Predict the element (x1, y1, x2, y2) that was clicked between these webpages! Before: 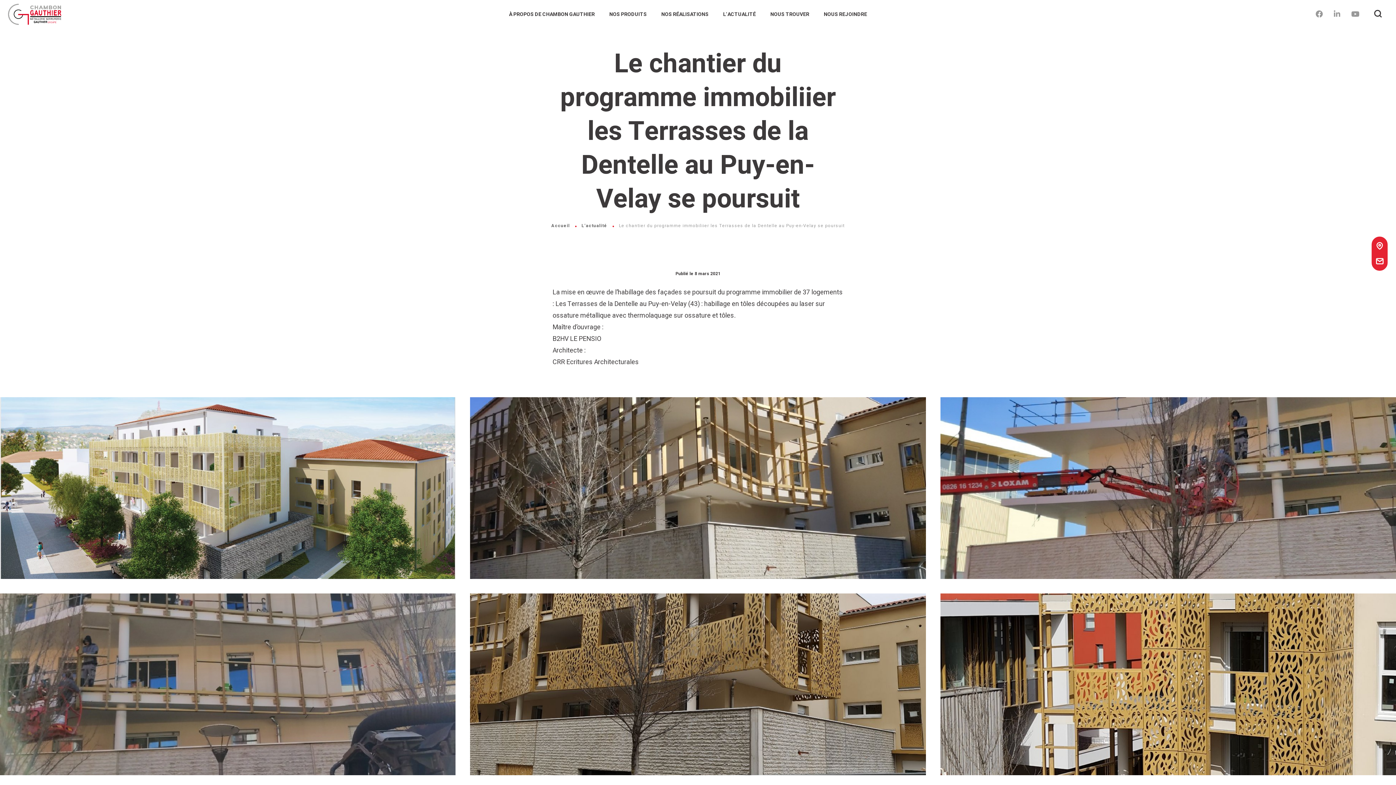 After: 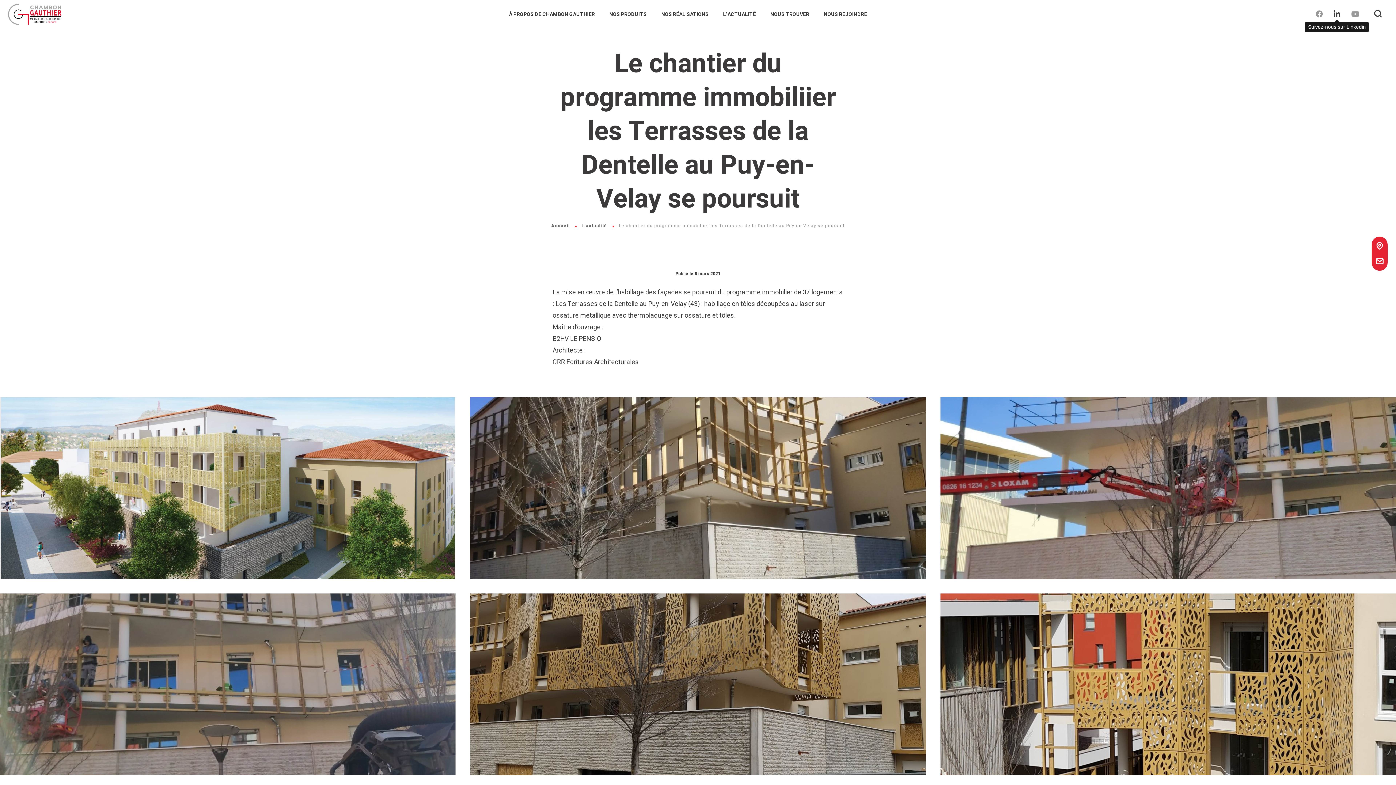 Action: bbox: (1334, 9, 1340, 19)